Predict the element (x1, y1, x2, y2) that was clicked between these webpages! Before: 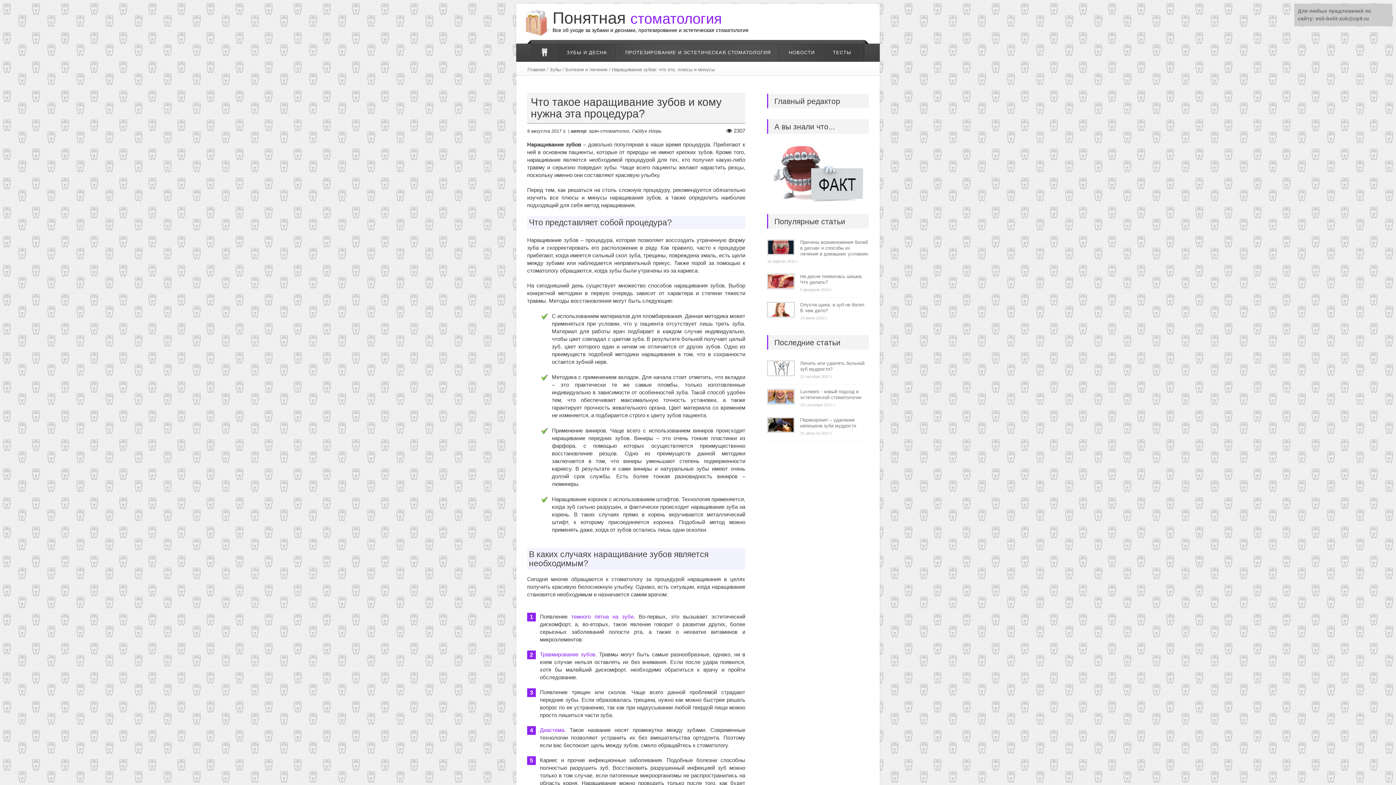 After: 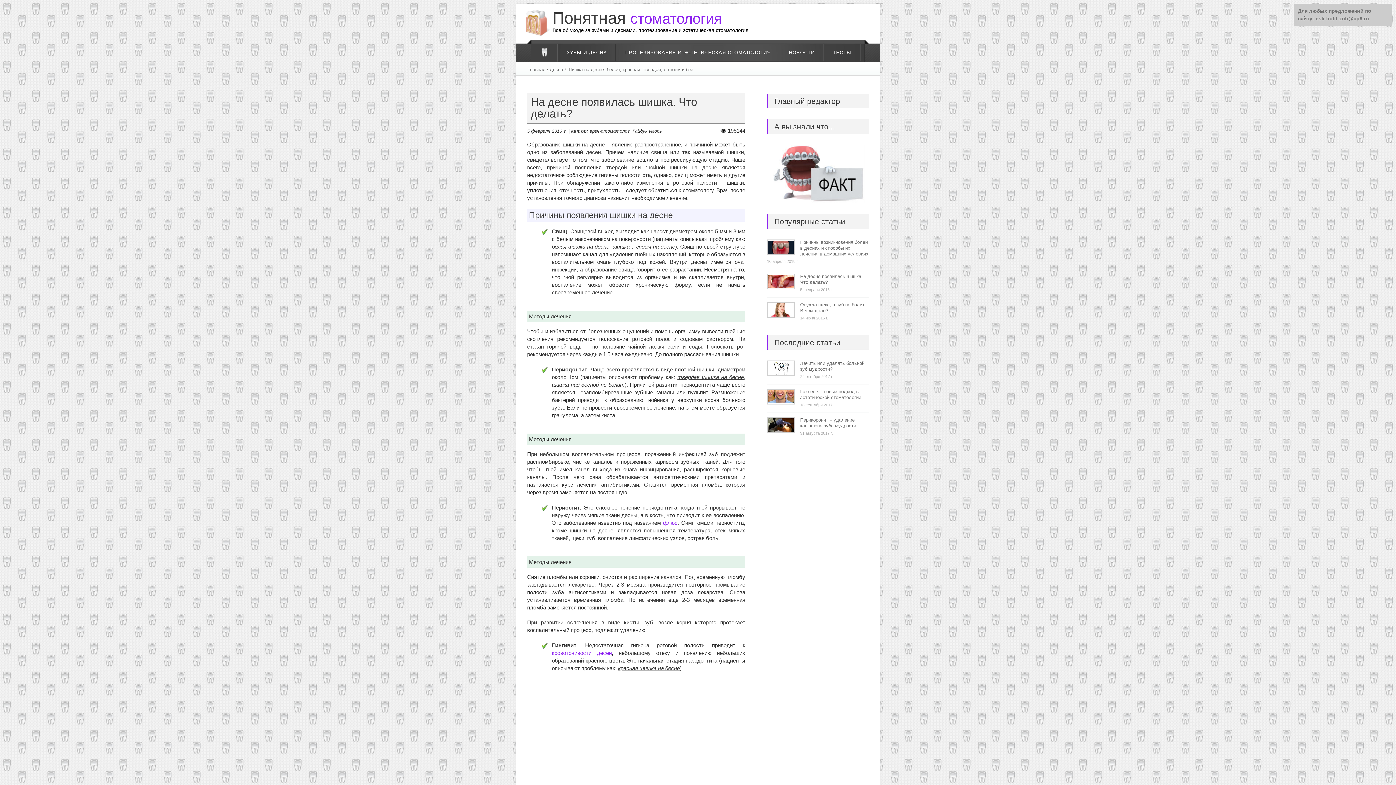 Action: label: На десне появилась шишка. Что делать? bbox: (767, 273, 869, 285)